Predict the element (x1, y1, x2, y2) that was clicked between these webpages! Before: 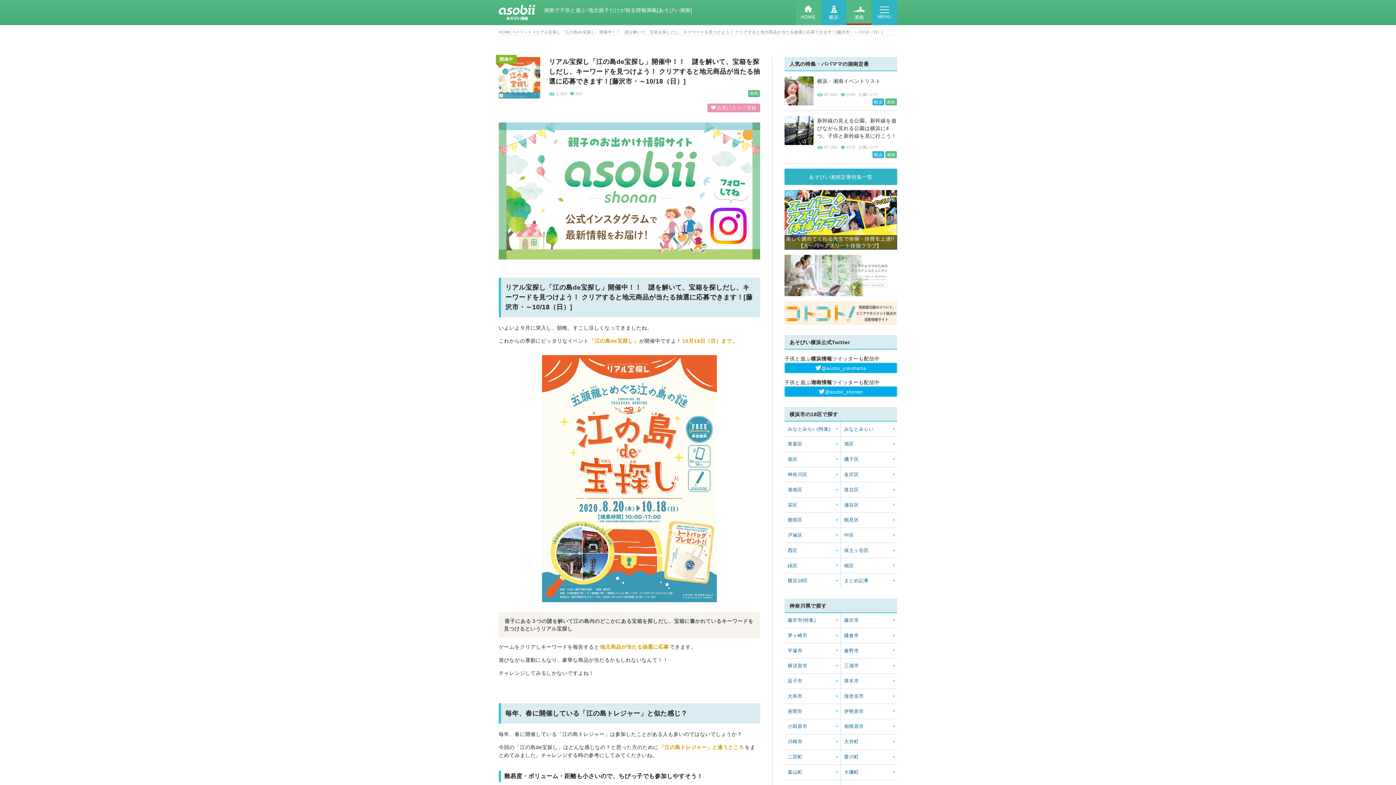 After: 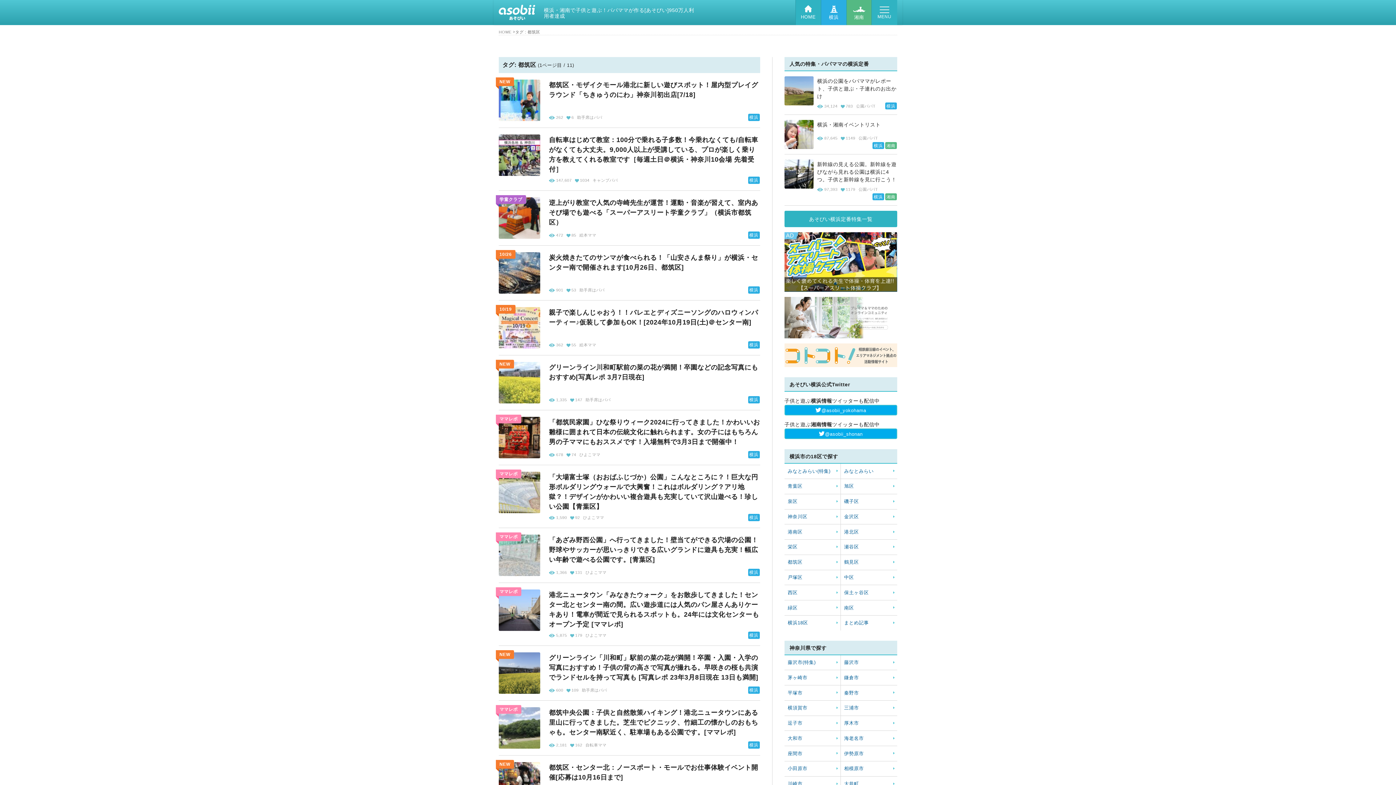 Action: bbox: (784, 513, 840, 527) label: 都筑区